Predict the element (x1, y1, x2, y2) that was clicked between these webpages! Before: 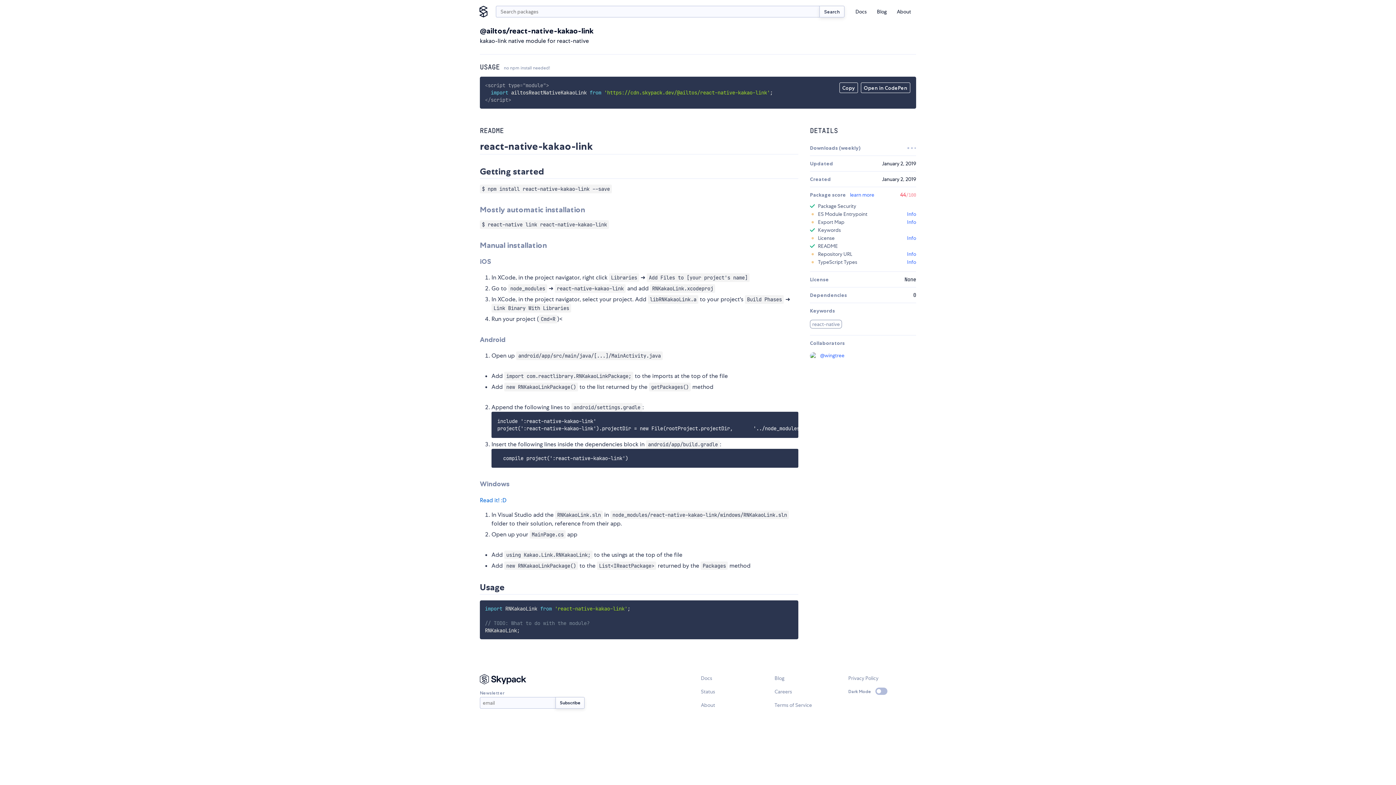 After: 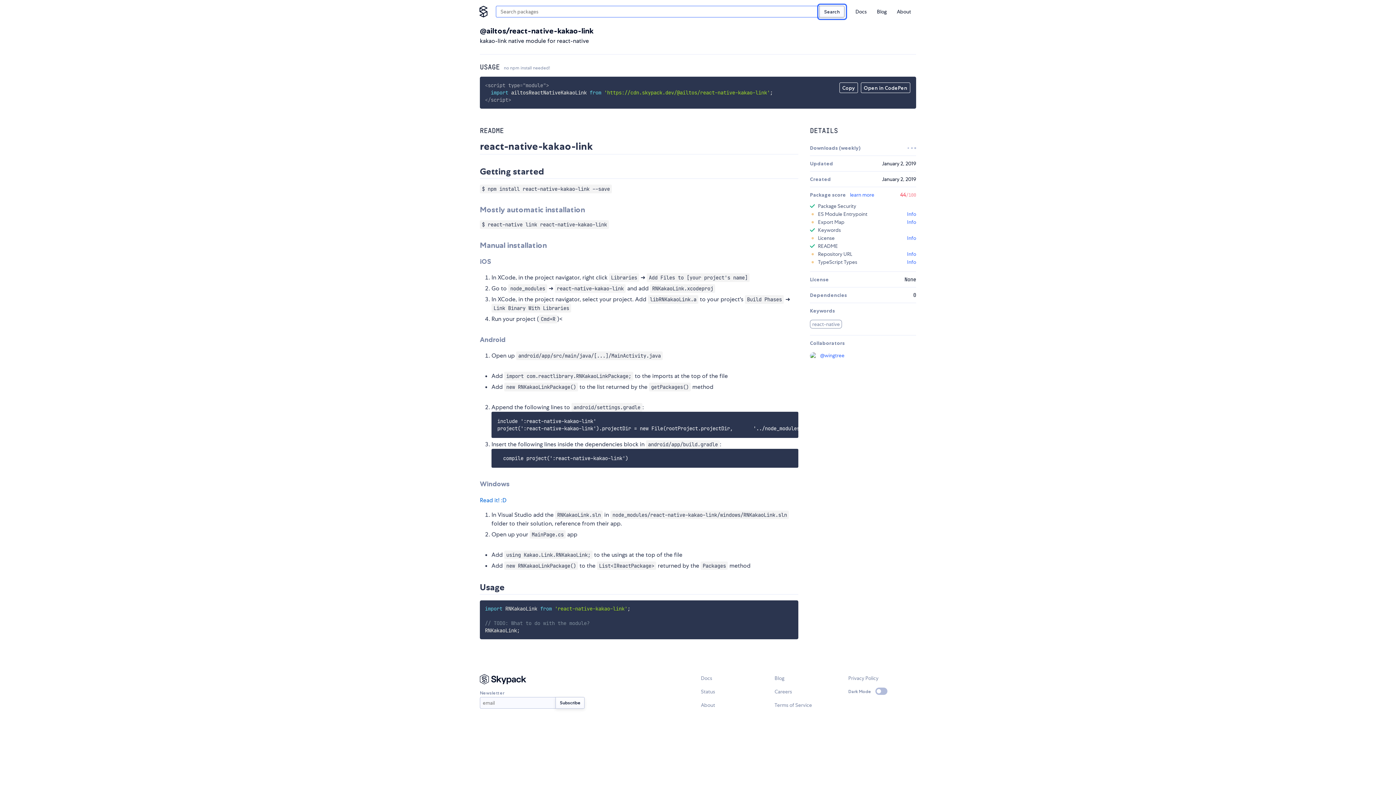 Action: bbox: (819, 5, 844, 17) label: Search